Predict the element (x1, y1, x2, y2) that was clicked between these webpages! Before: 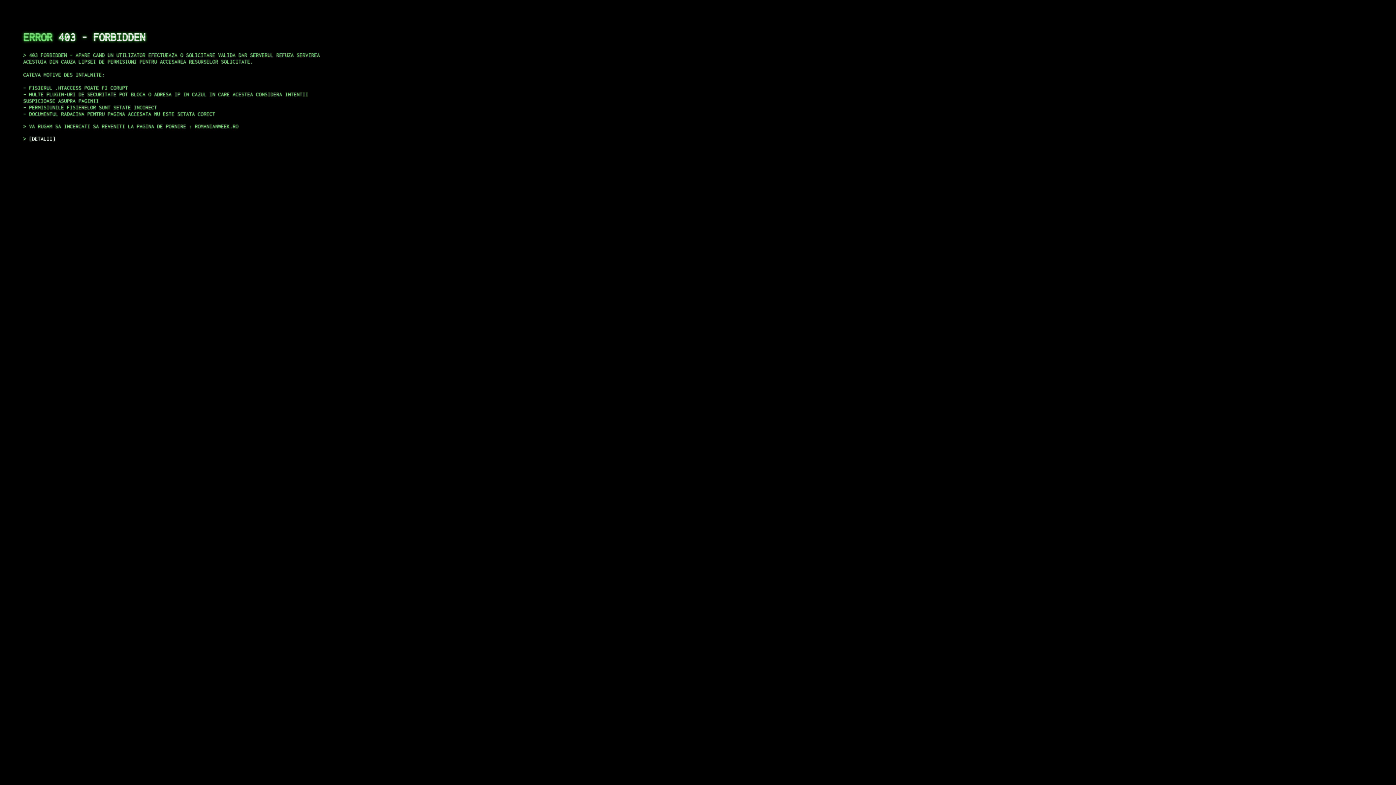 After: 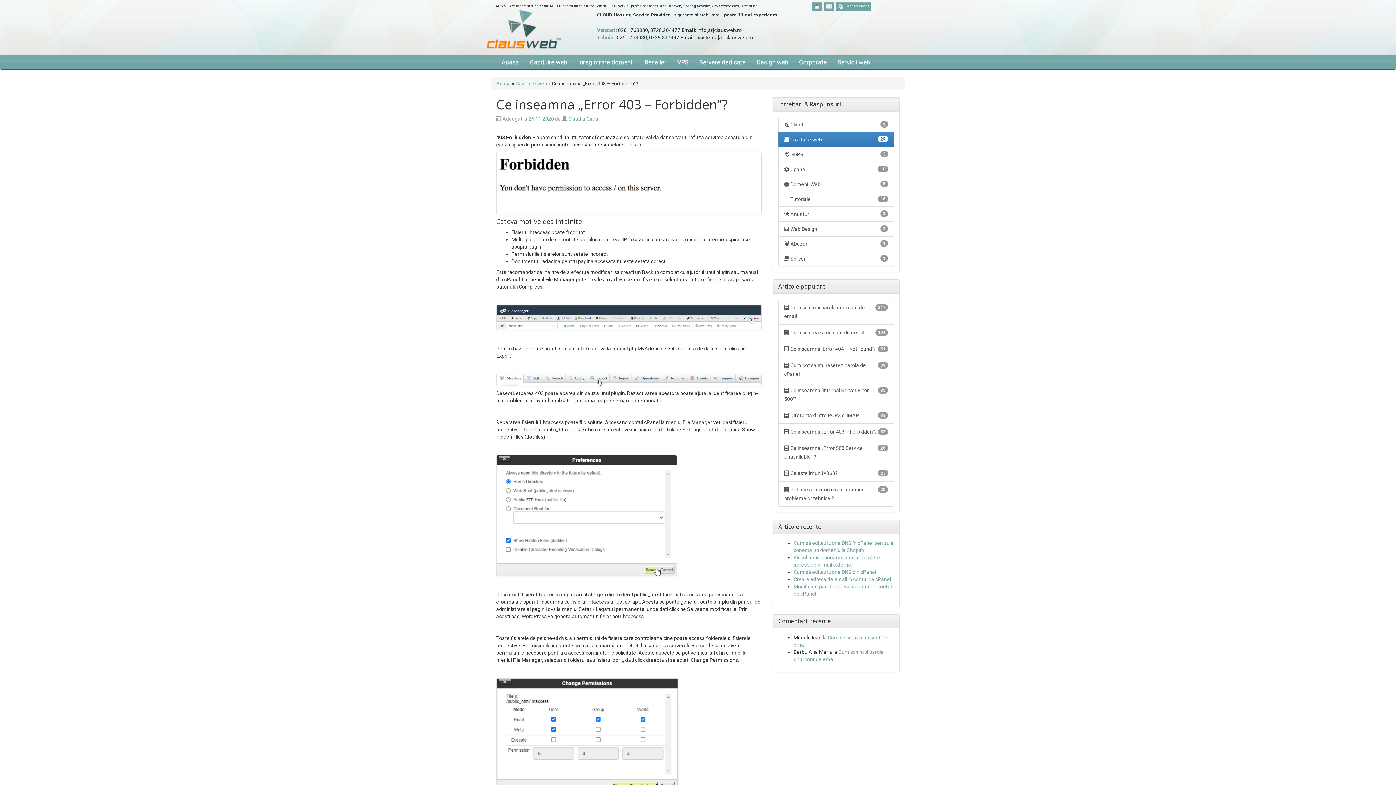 Action: label: DETALII bbox: (29, 135, 55, 141)